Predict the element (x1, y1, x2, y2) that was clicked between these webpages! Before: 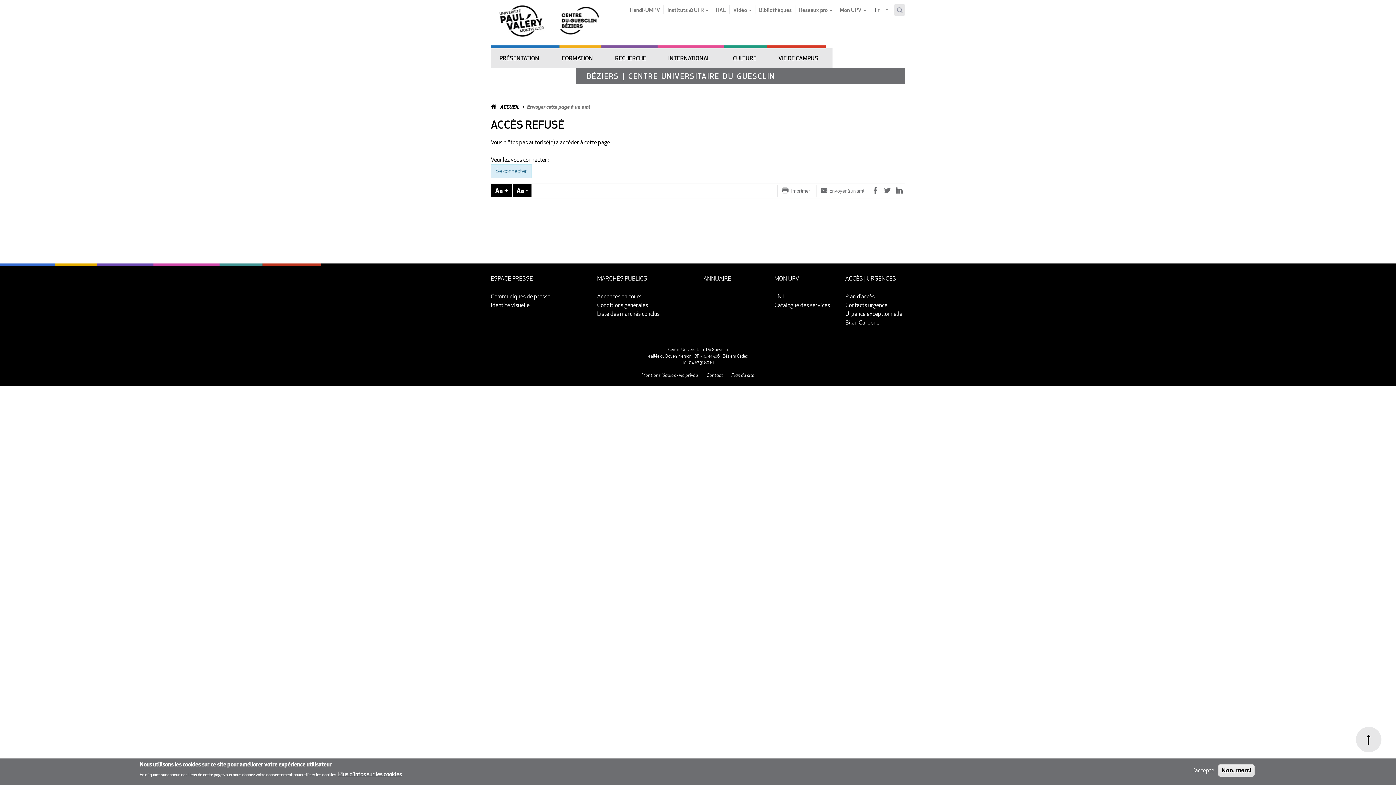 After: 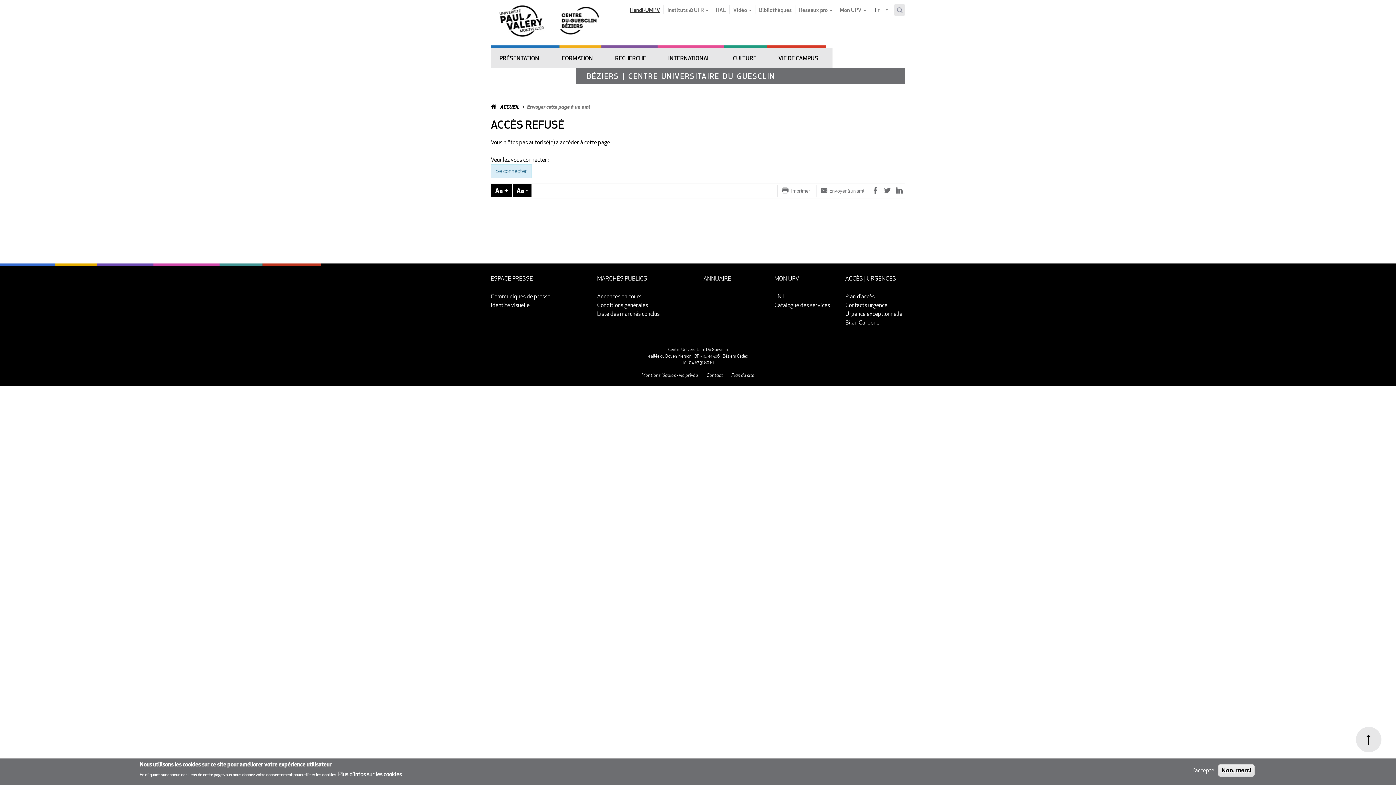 Action: label: Handi-UMPV bbox: (626, 3, 664, 16)